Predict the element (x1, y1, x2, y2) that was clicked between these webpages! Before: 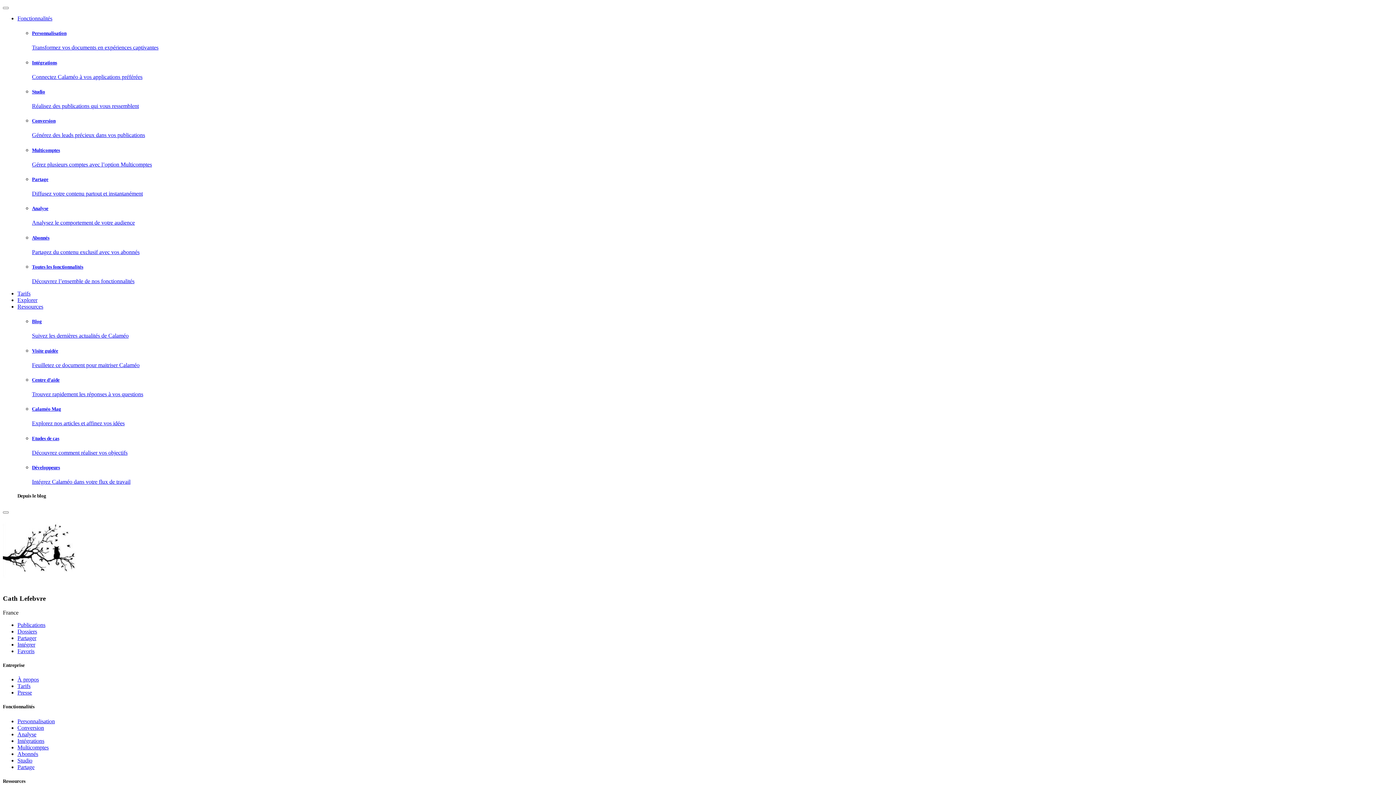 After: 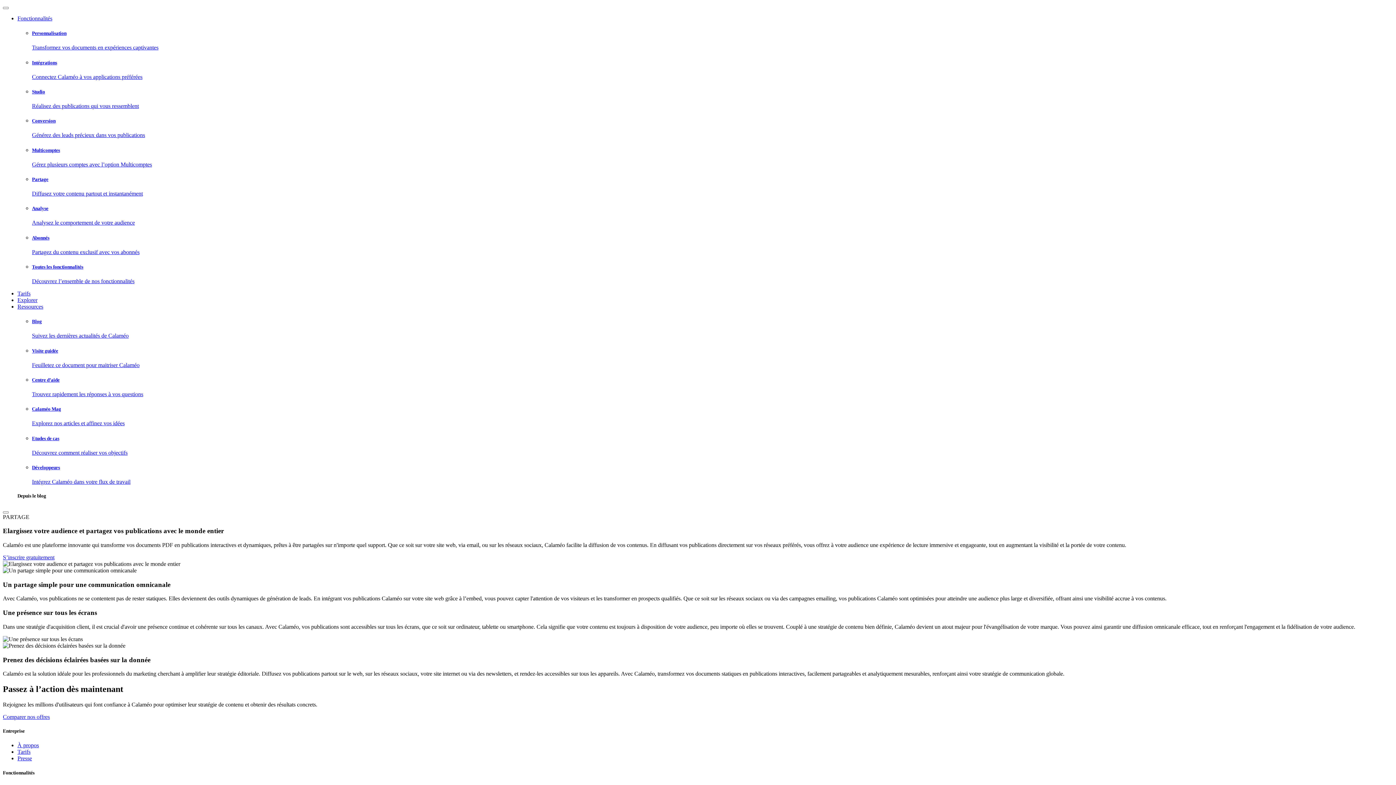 Action: label: Partage bbox: (17, 764, 34, 770)